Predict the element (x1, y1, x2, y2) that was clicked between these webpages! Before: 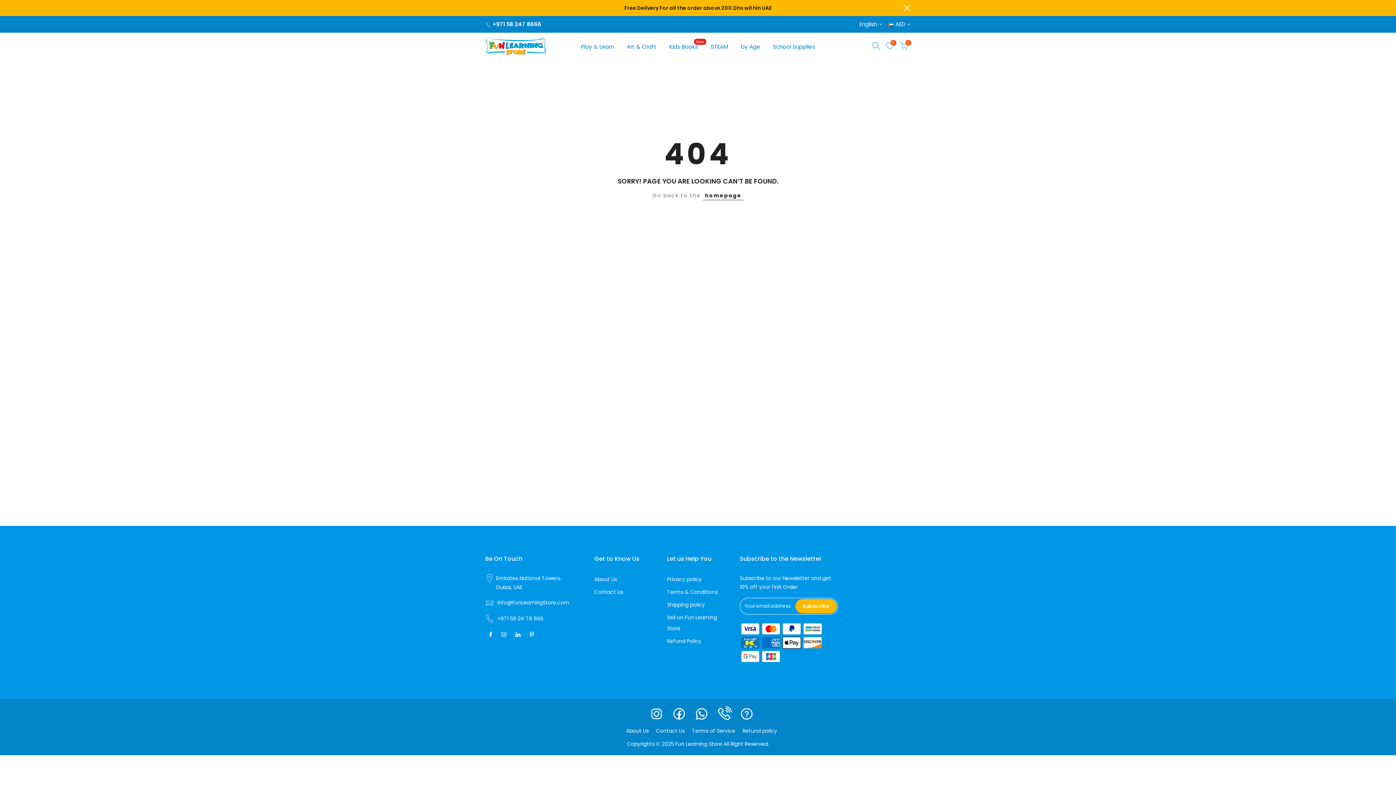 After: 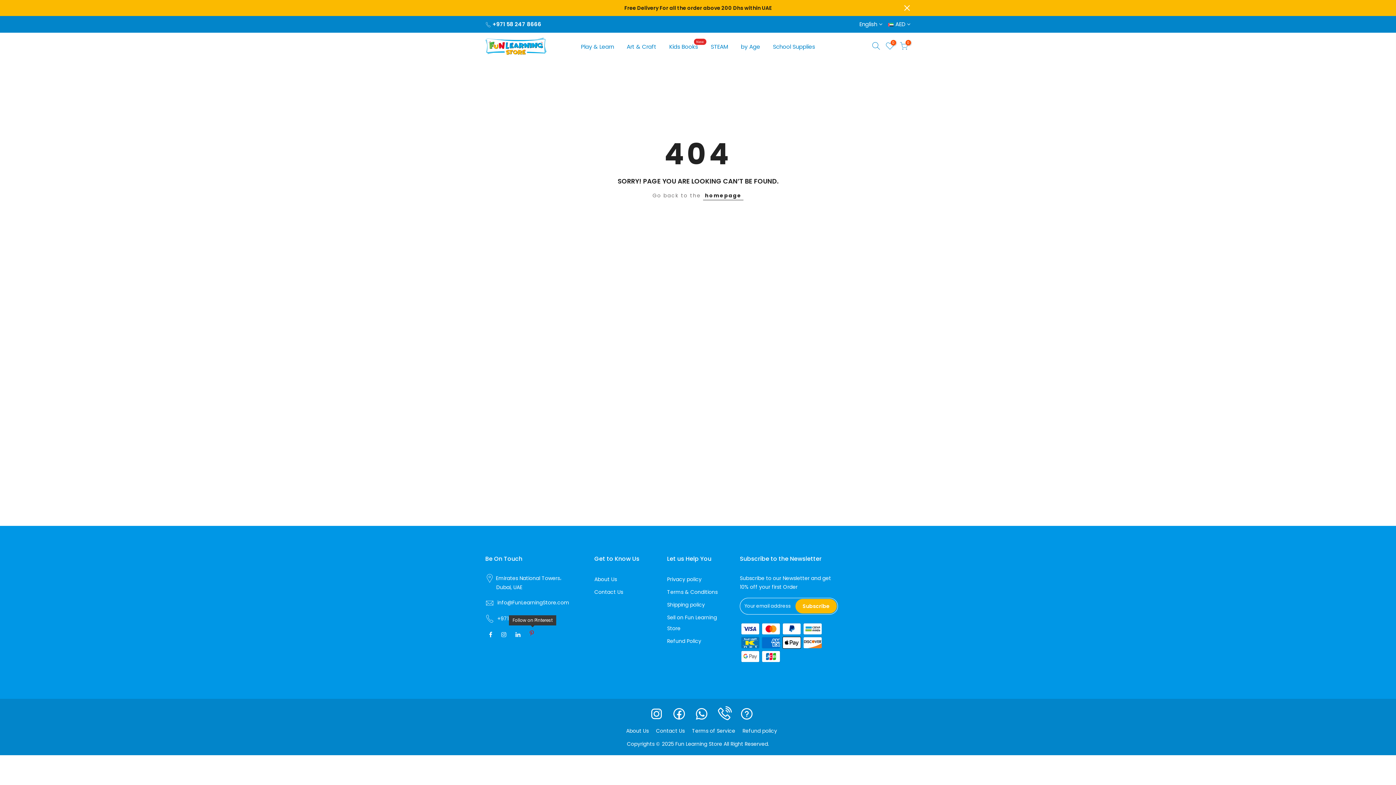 Action: bbox: (529, 630, 535, 638)